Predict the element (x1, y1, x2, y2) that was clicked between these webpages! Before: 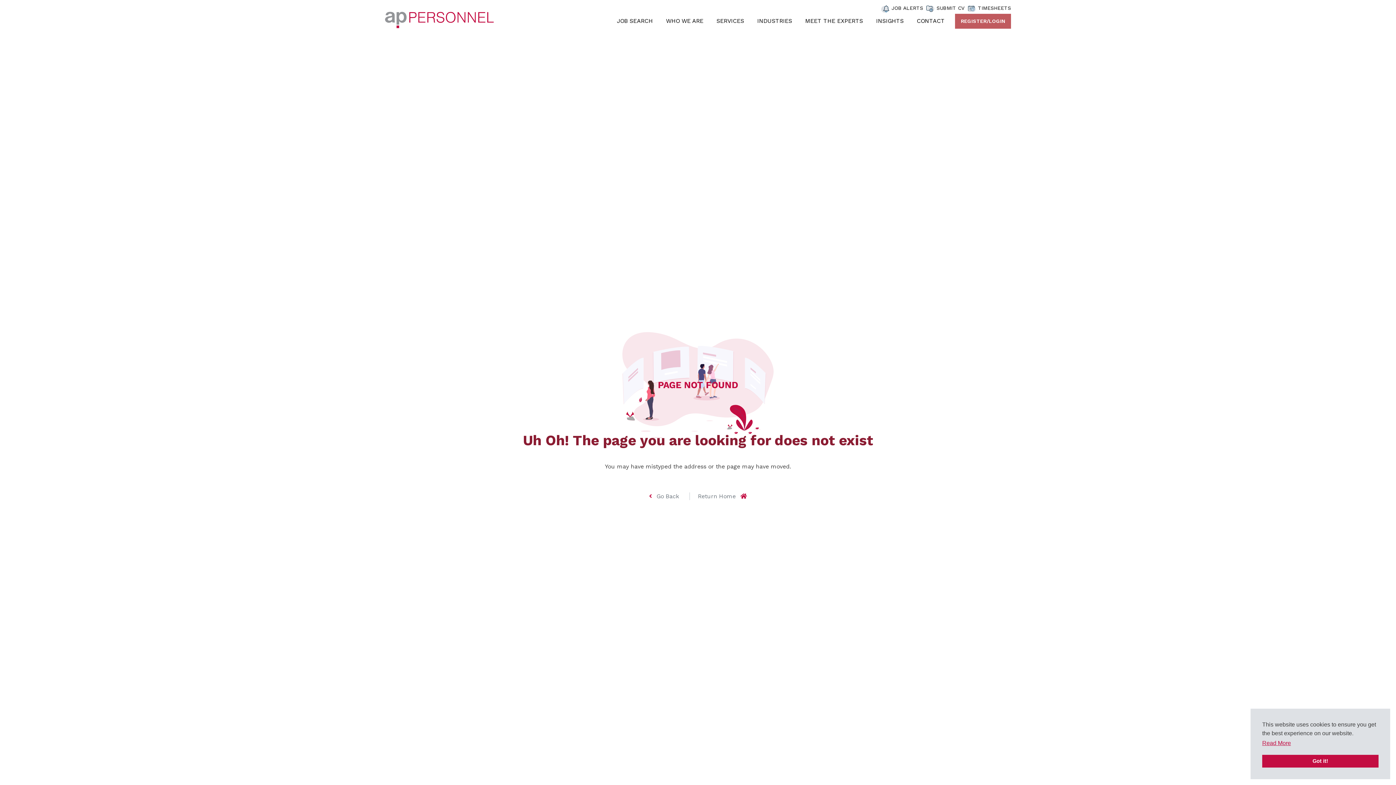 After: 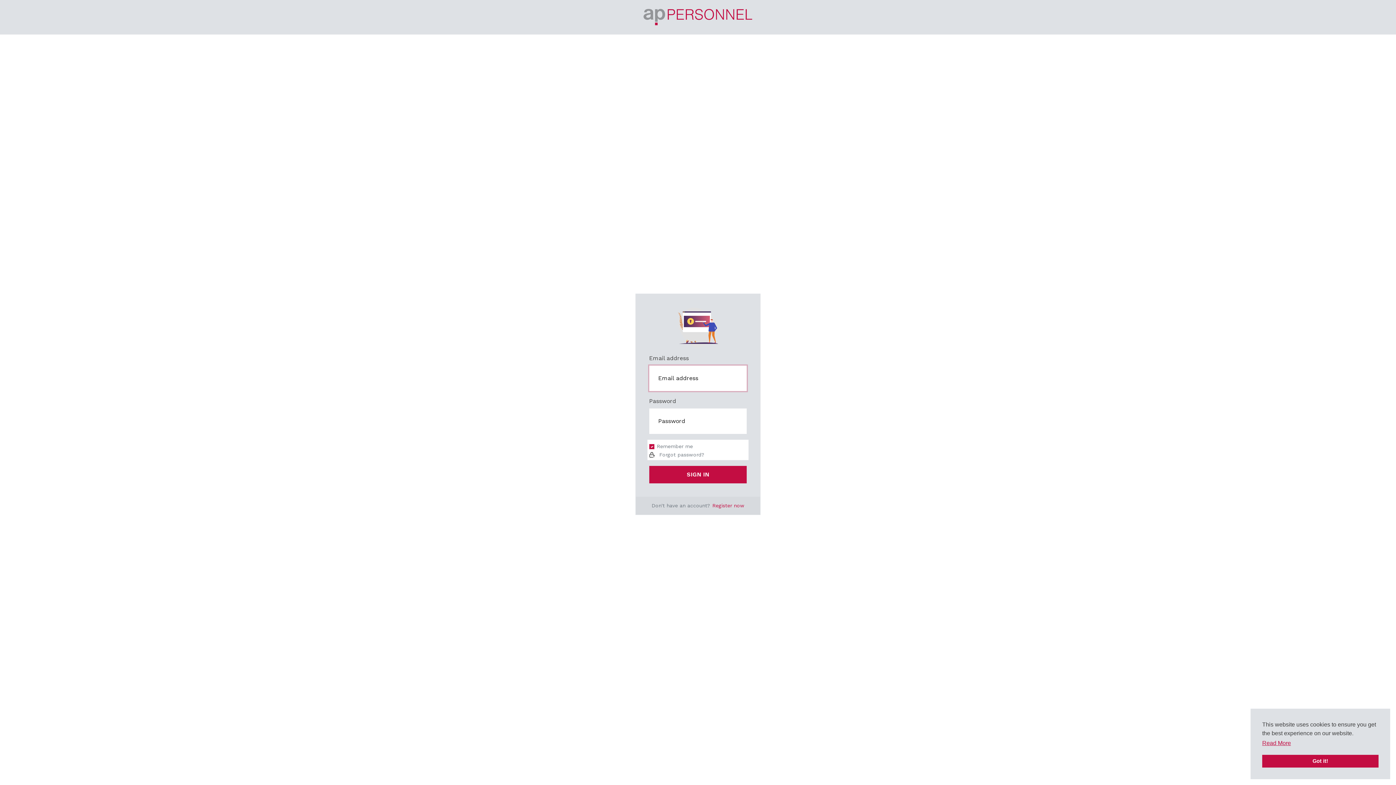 Action: label: SUBMIT CV bbox: (936, 4, 964, 11)